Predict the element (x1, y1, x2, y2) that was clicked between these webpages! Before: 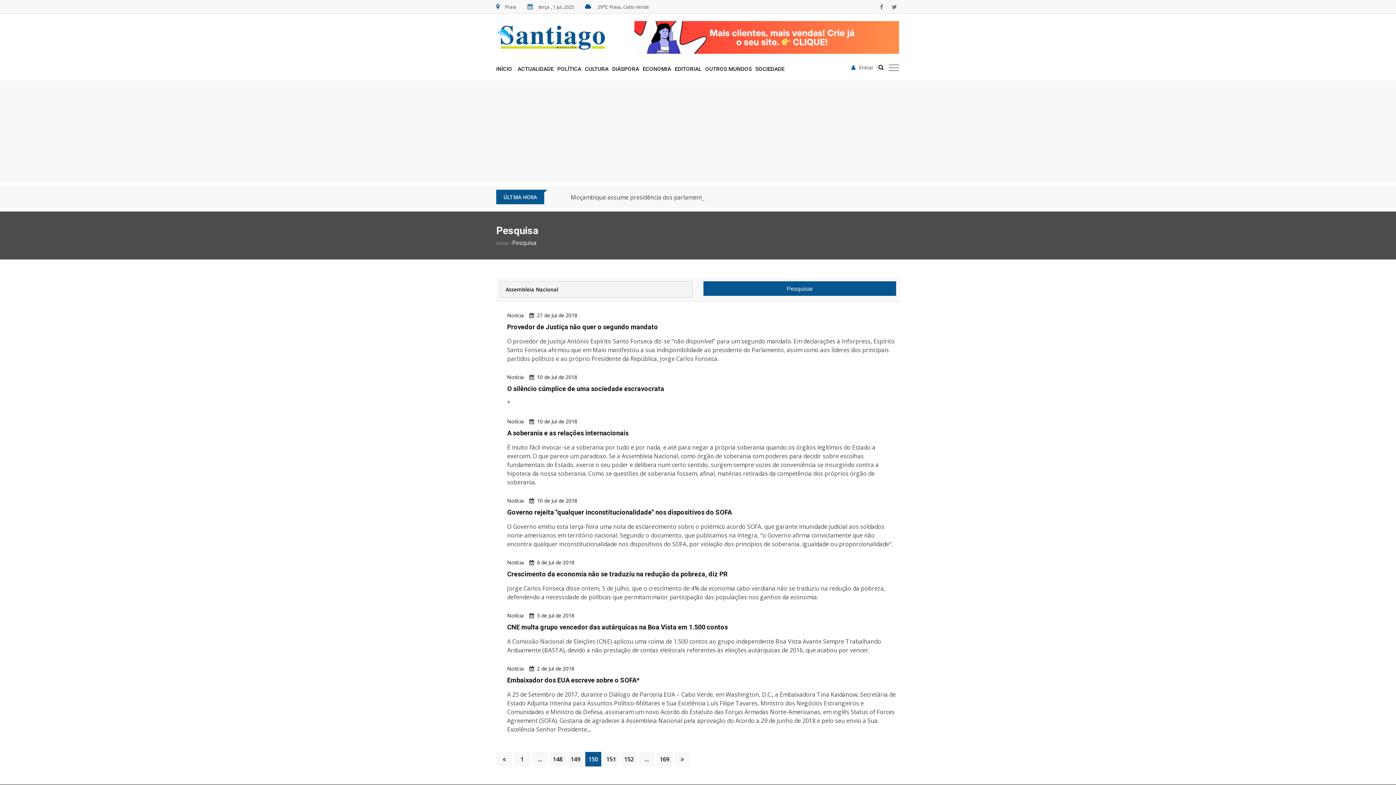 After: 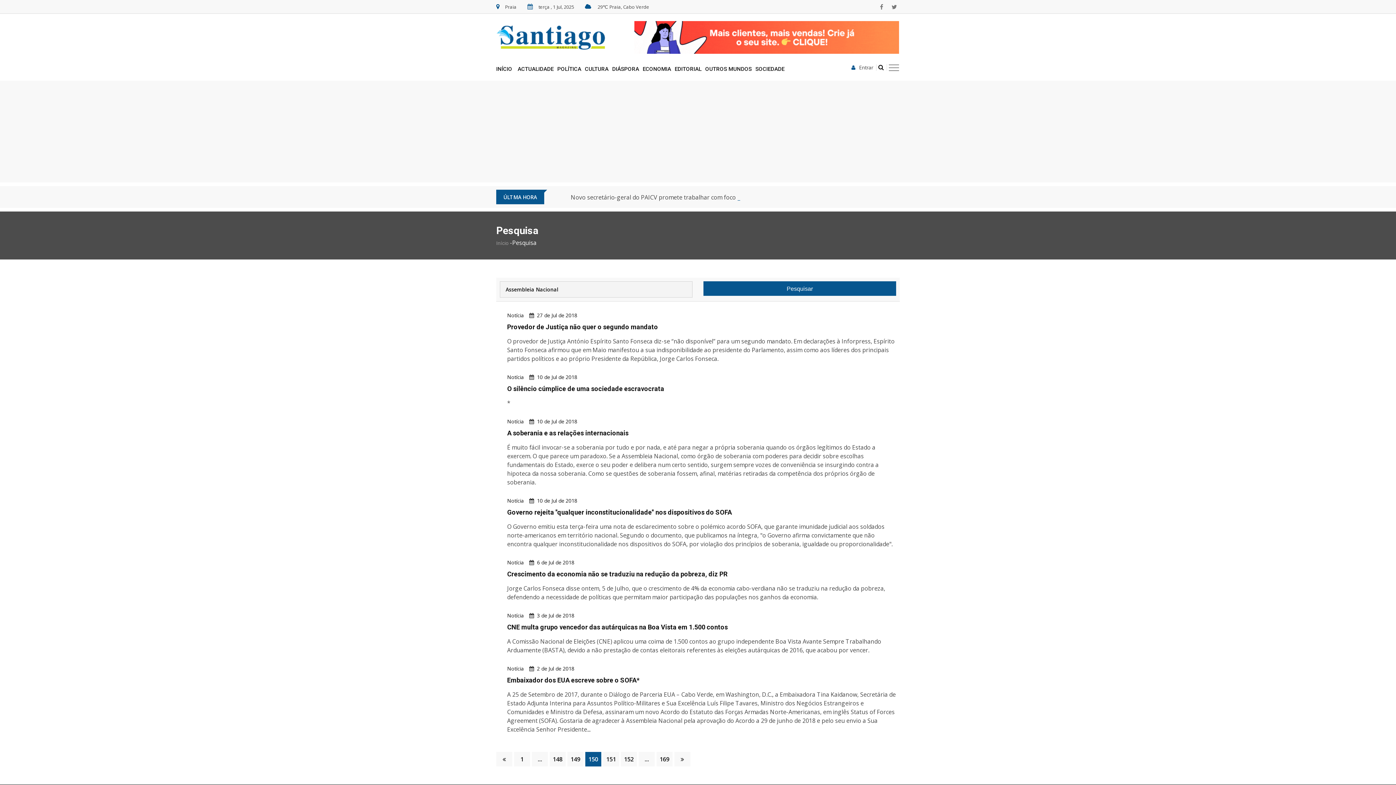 Action: bbox: (634, 32, 899, 40)